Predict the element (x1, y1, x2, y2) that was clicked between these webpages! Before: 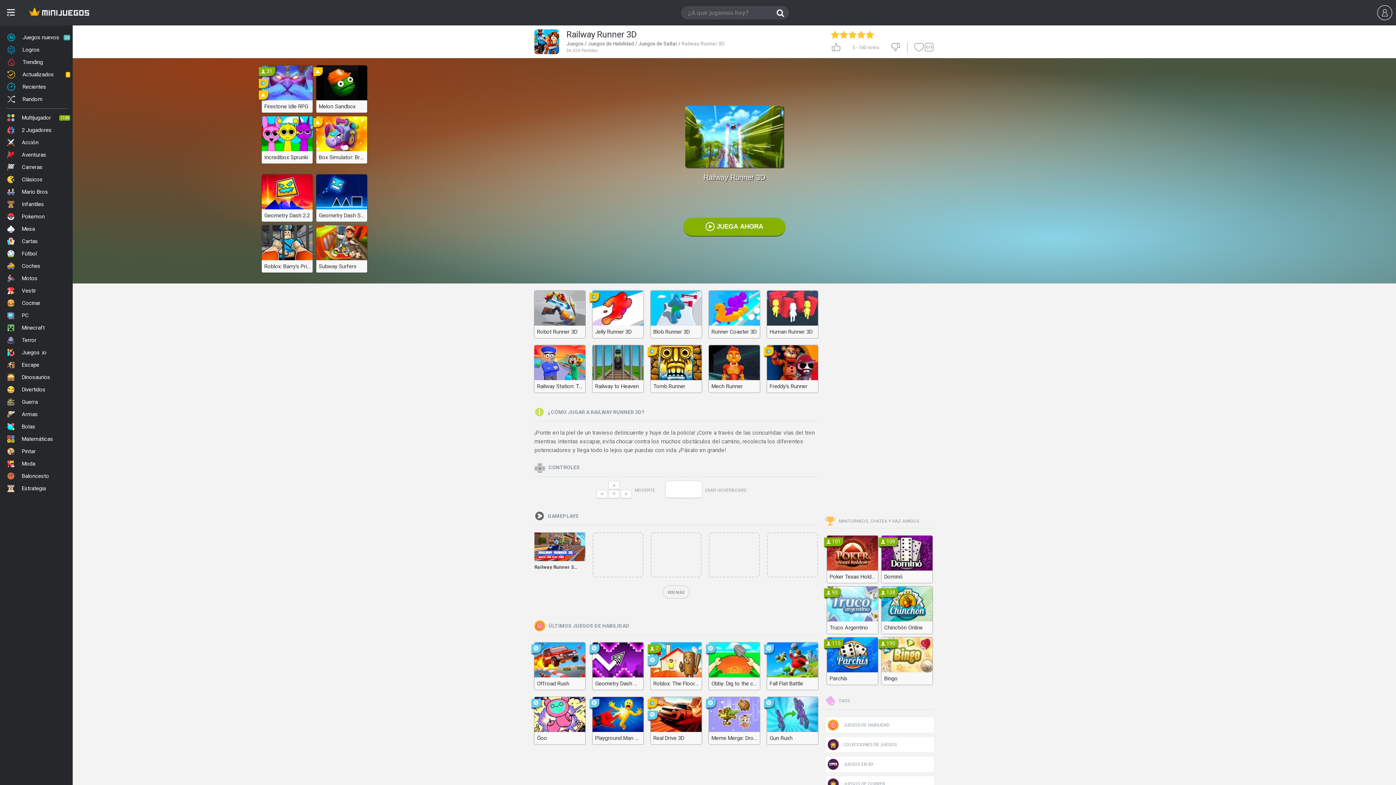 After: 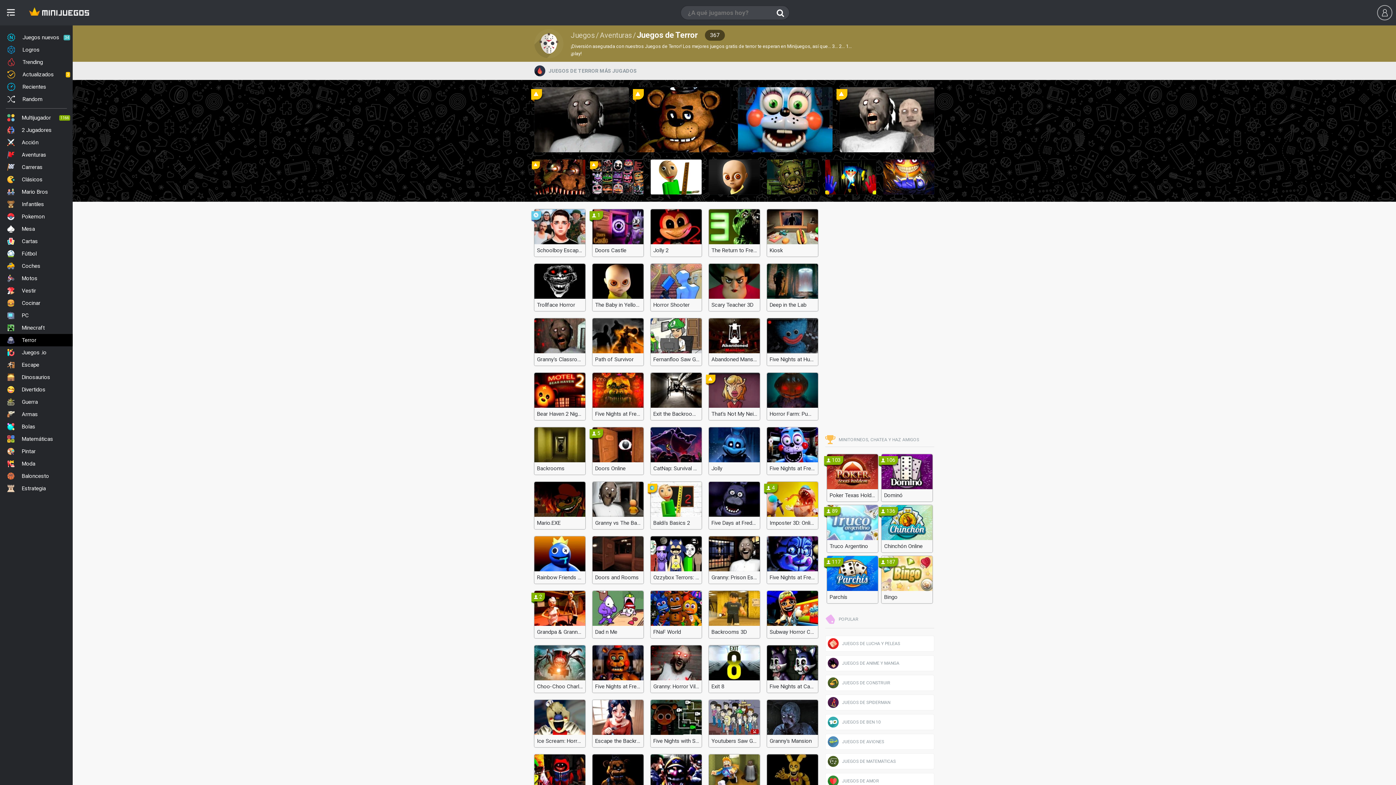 Action: label: Terror bbox: (0, 334, 72, 346)